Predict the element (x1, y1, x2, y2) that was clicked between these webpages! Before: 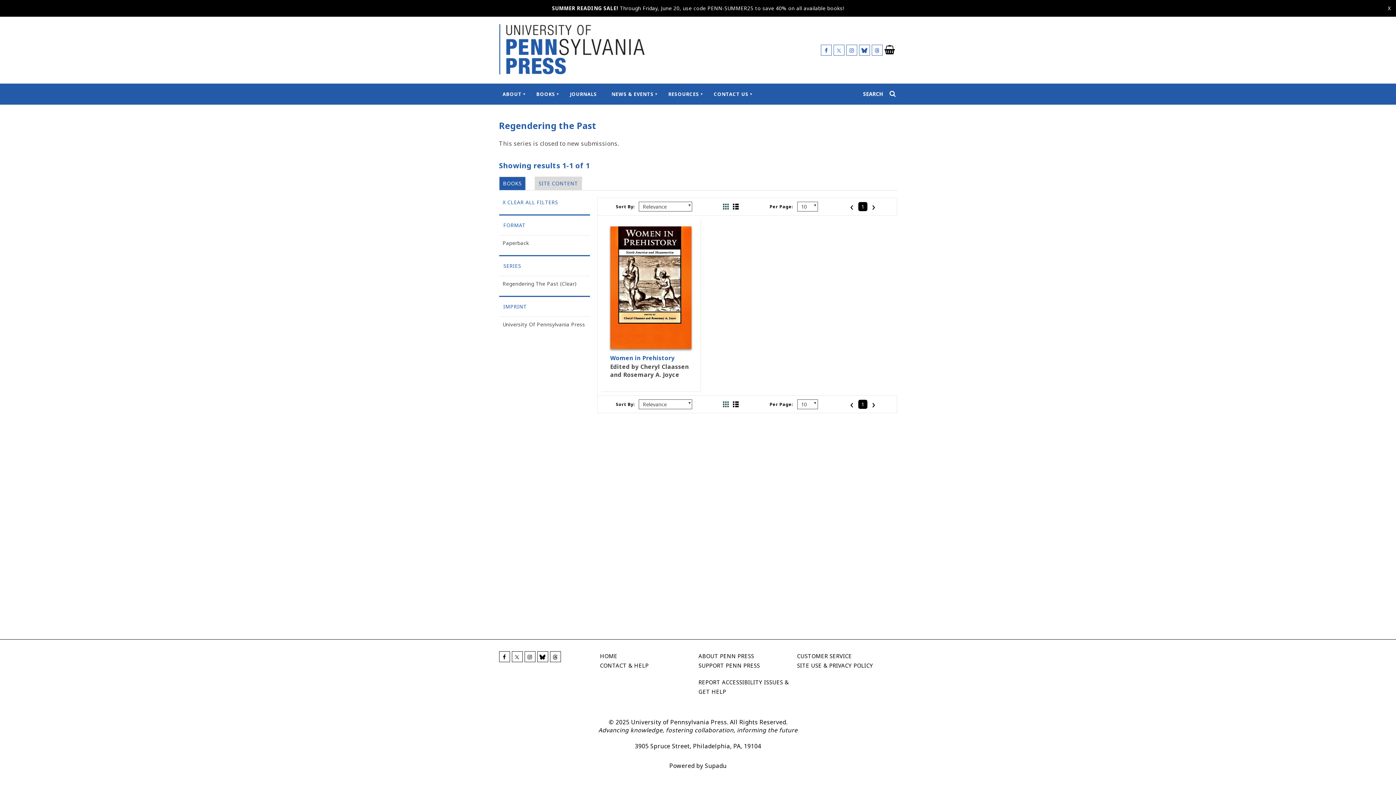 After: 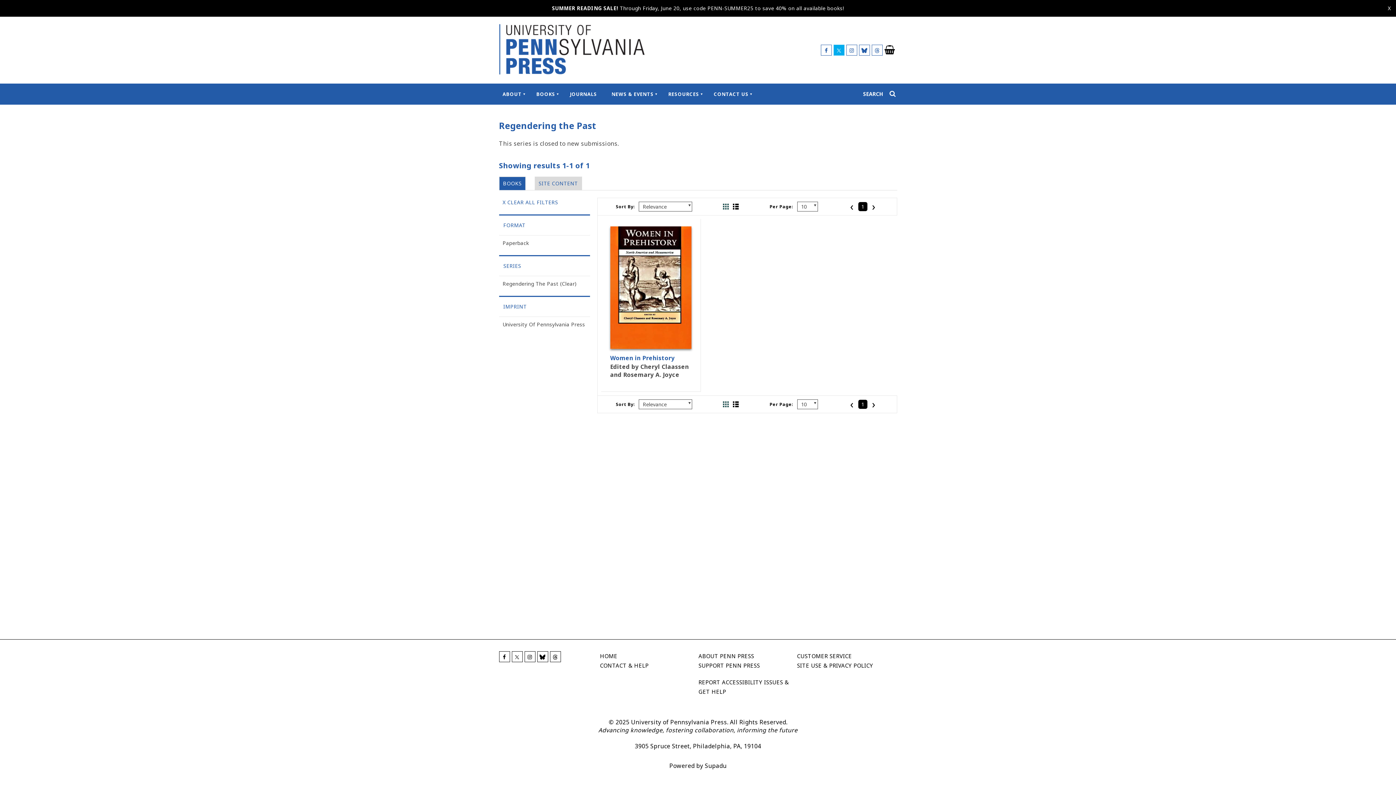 Action: bbox: (833, 44, 844, 55)